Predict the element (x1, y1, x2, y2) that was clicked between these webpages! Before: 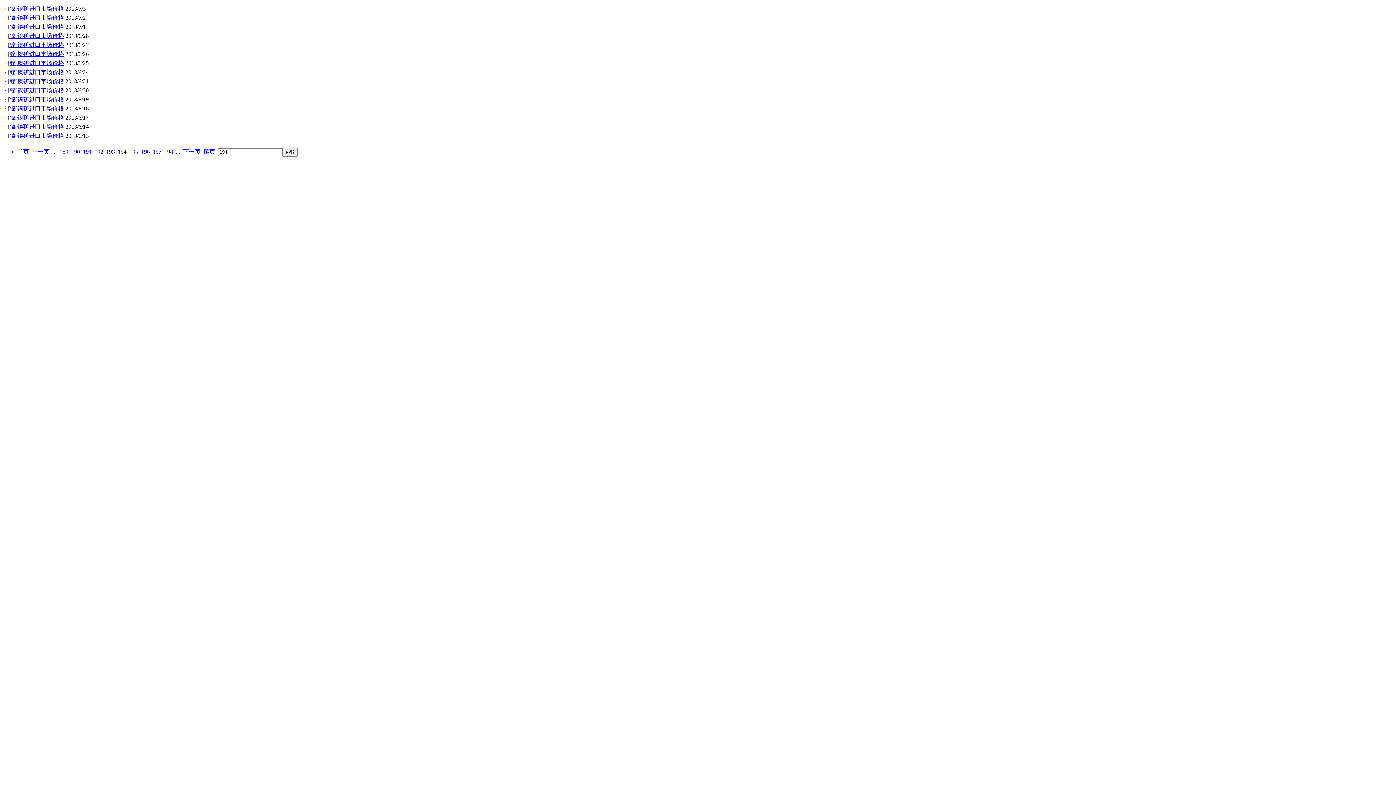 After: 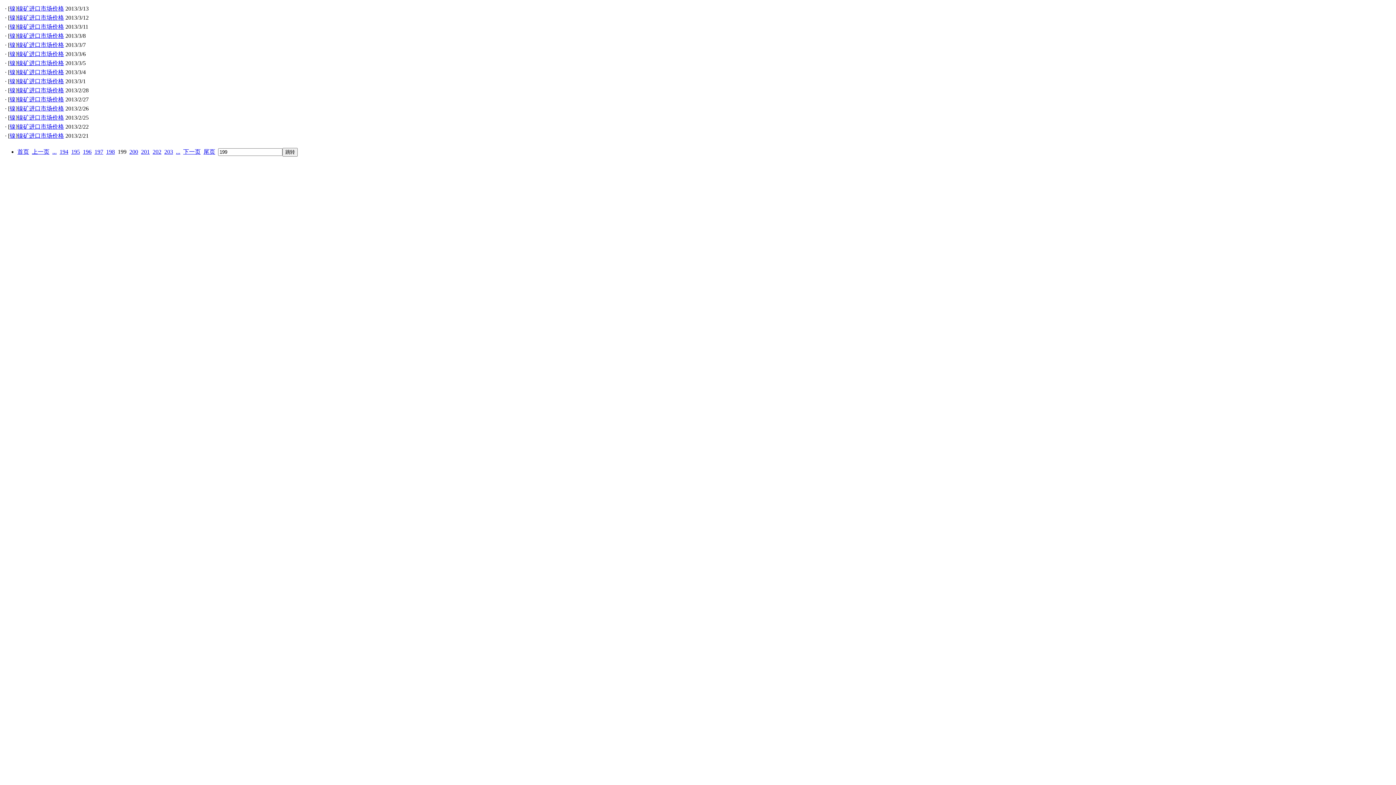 Action: bbox: (176, 148, 180, 154) label: ...